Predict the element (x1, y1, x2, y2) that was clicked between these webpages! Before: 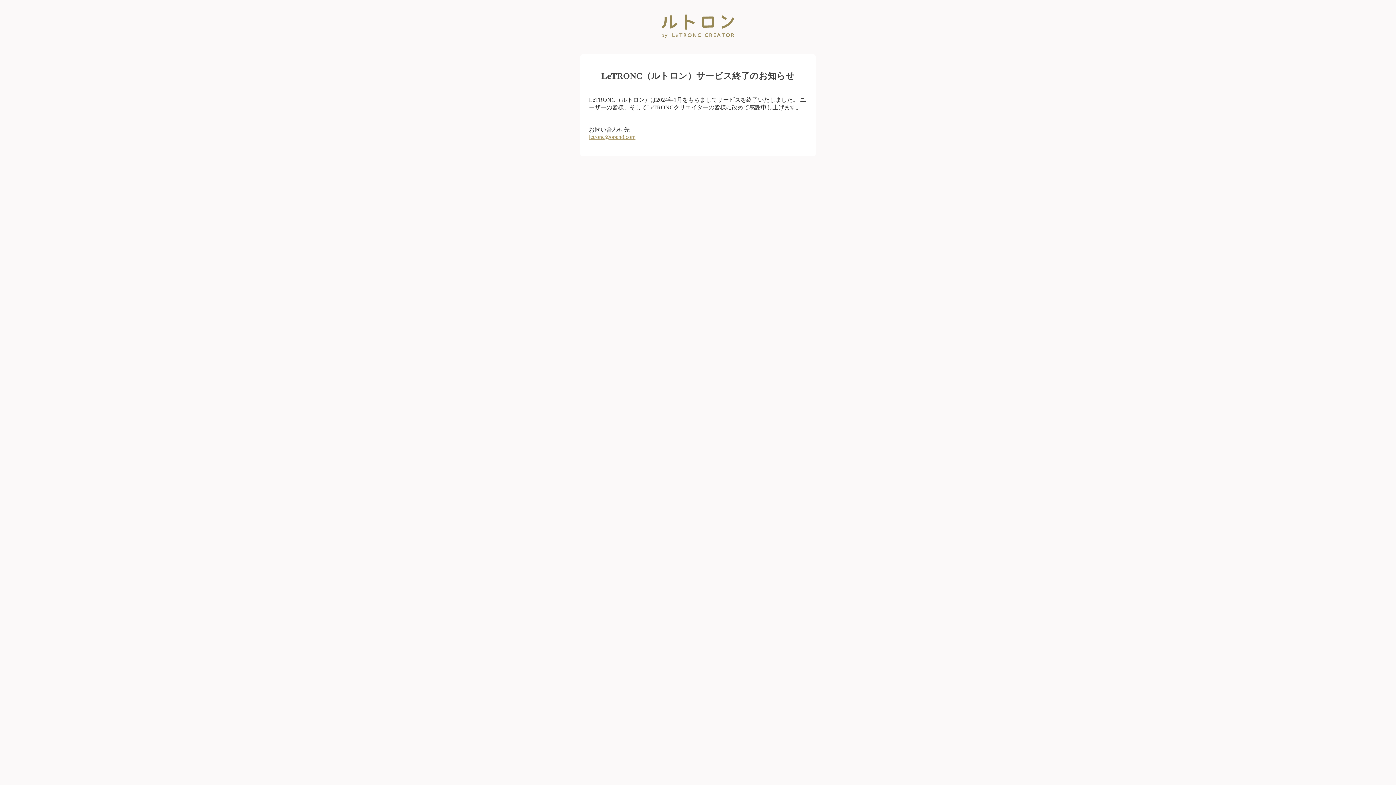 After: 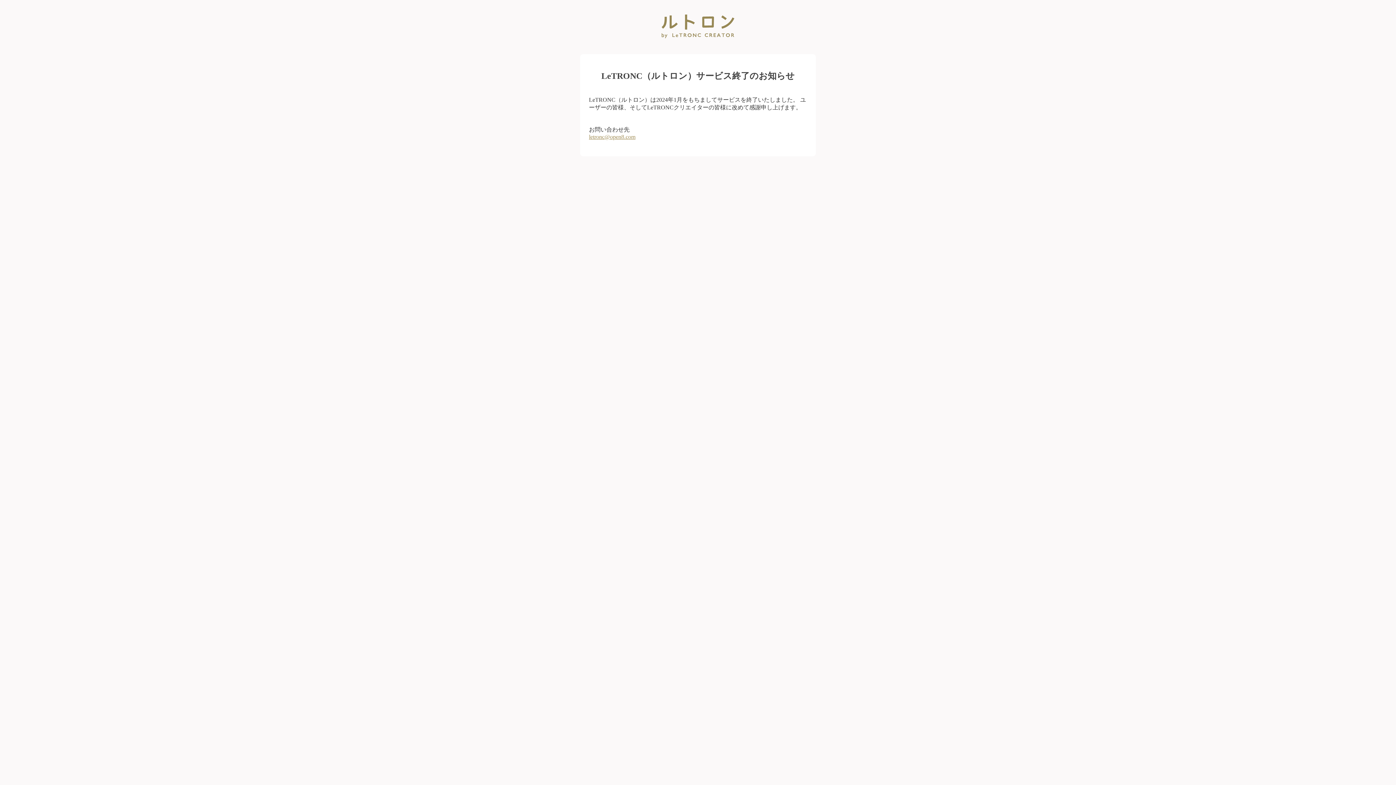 Action: bbox: (589, 133, 635, 139) label: letronc@open8.com